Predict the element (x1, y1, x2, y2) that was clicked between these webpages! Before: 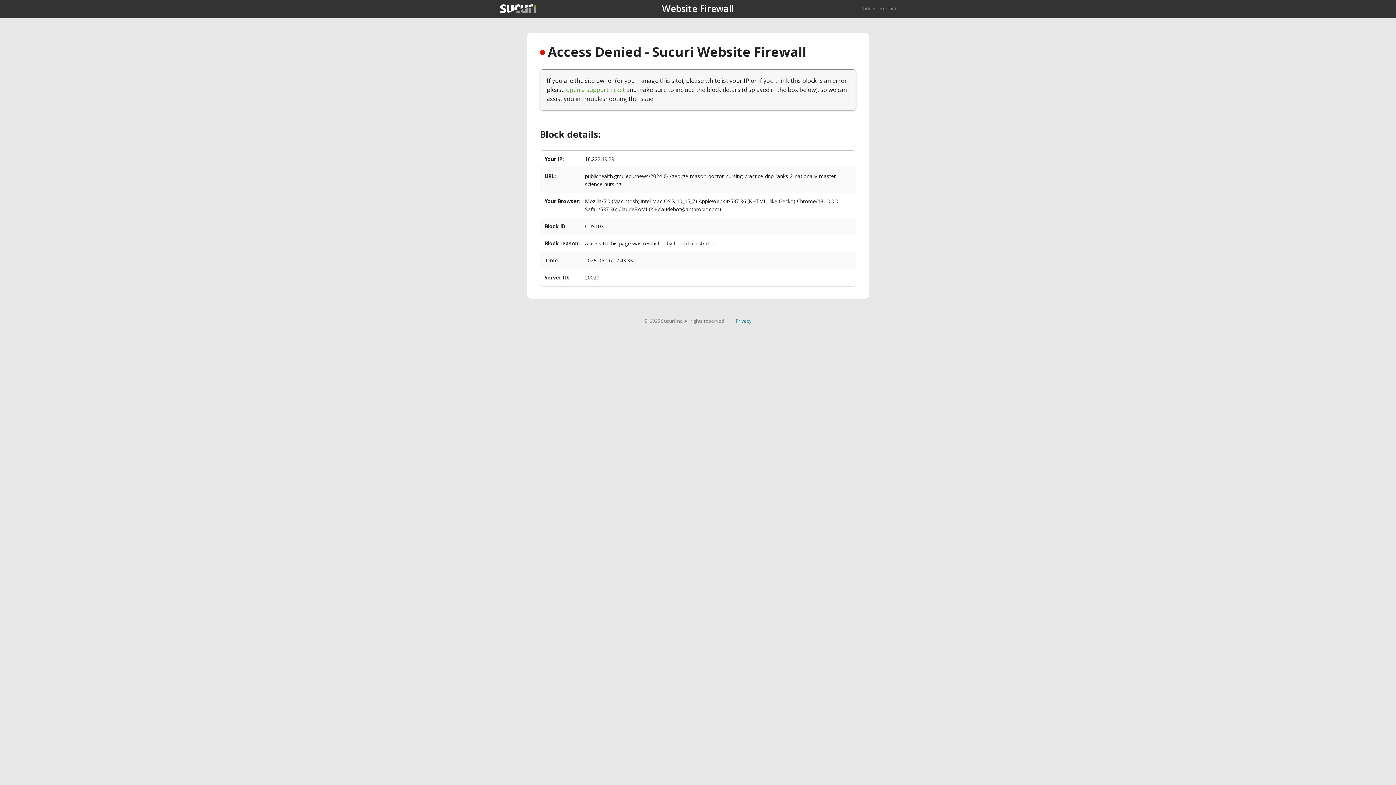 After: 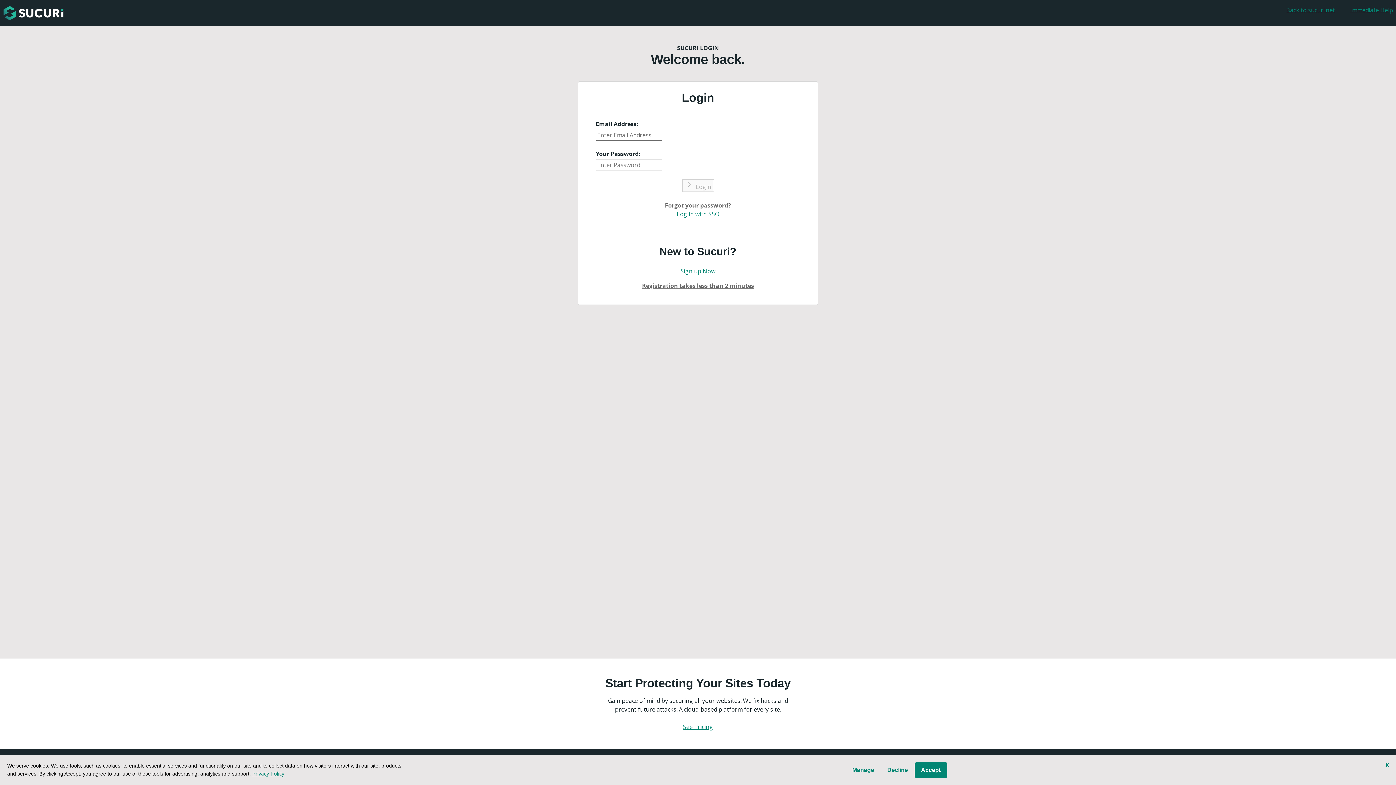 Action: label: open a support ticket bbox: (566, 85, 625, 93)